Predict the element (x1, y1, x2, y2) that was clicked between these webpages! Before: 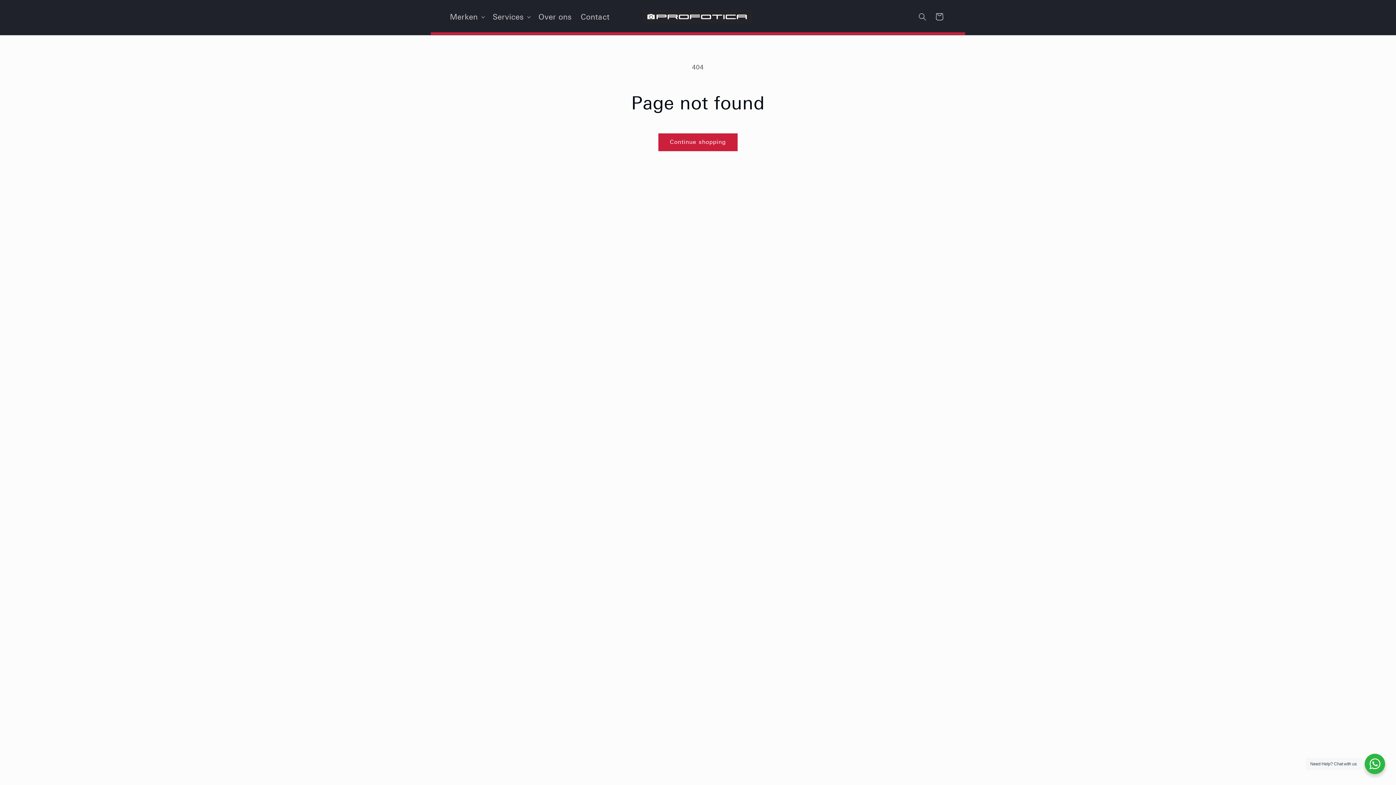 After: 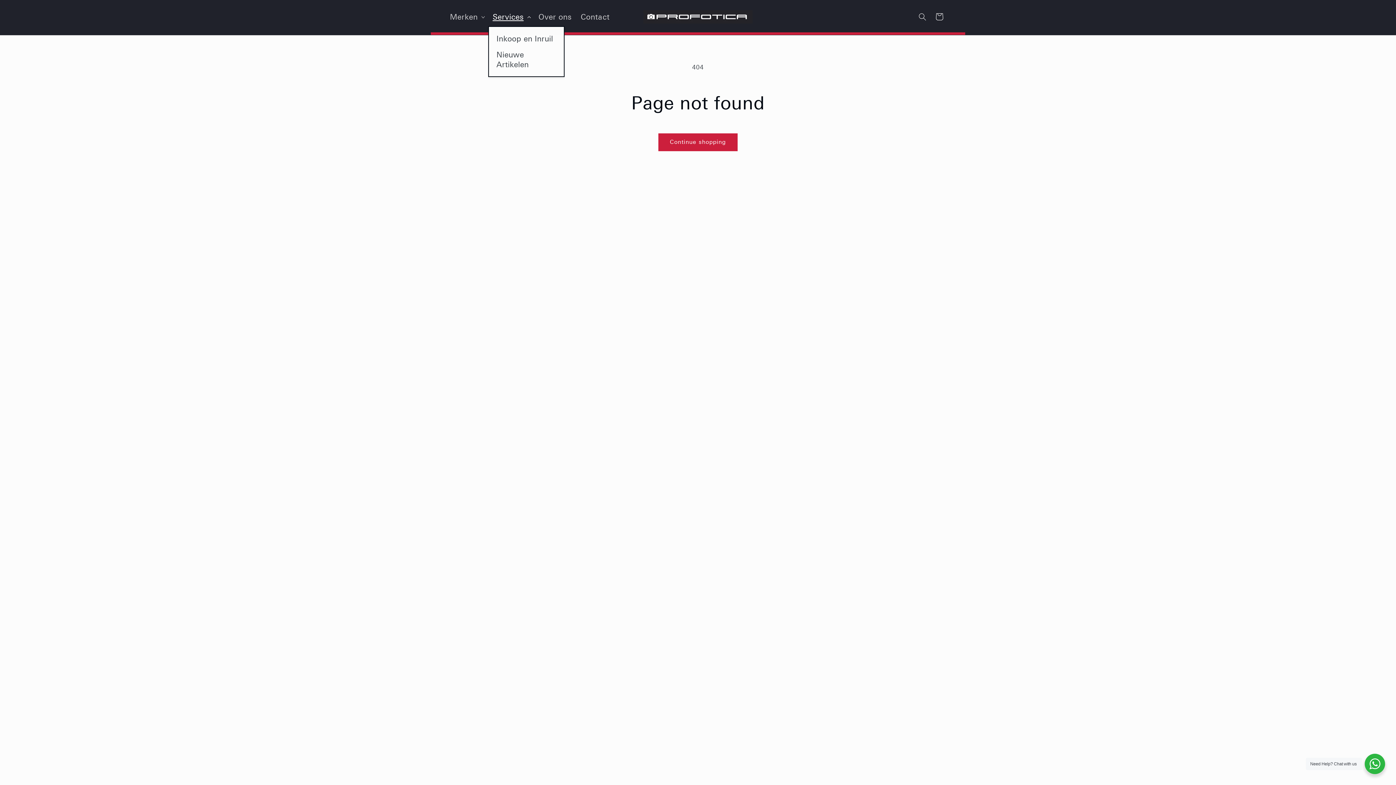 Action: label: Services bbox: (488, 7, 534, 26)